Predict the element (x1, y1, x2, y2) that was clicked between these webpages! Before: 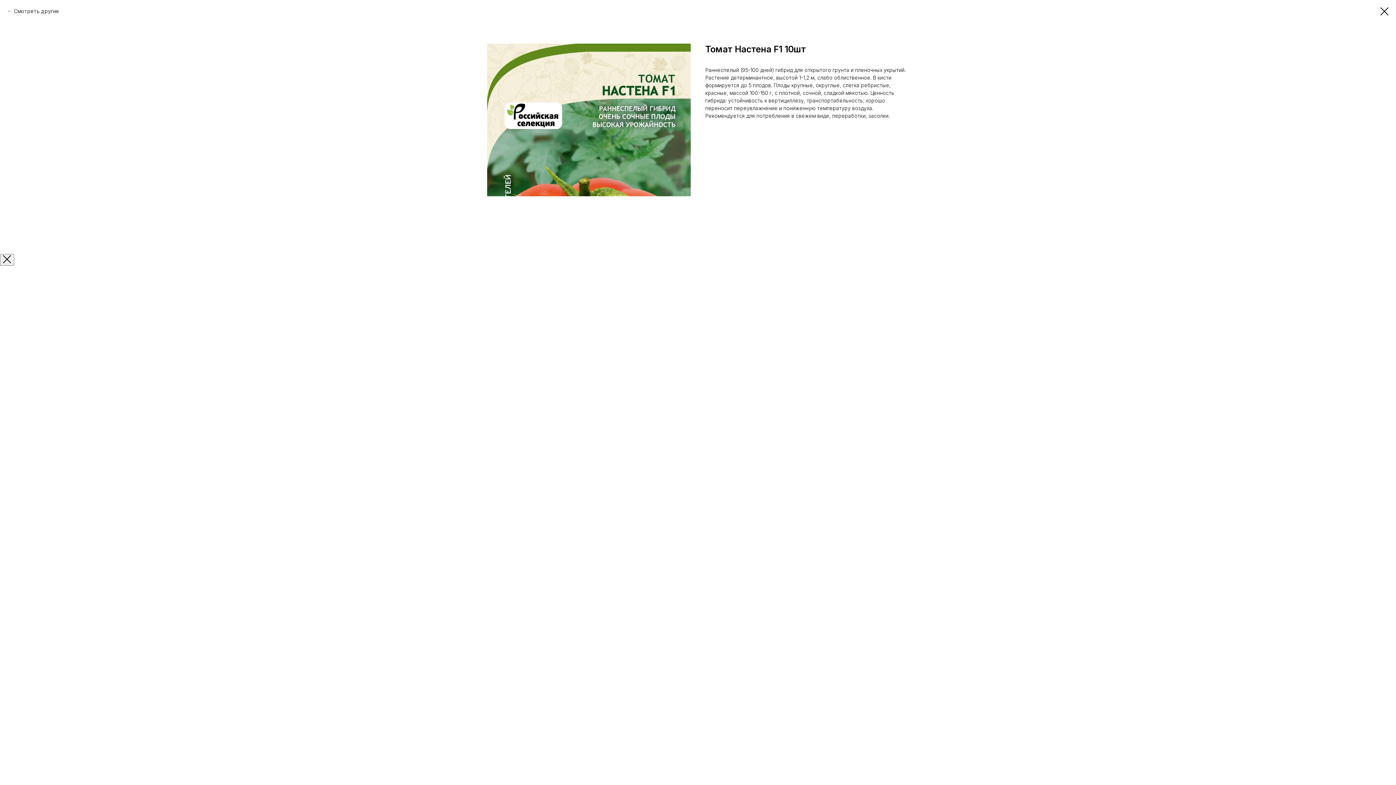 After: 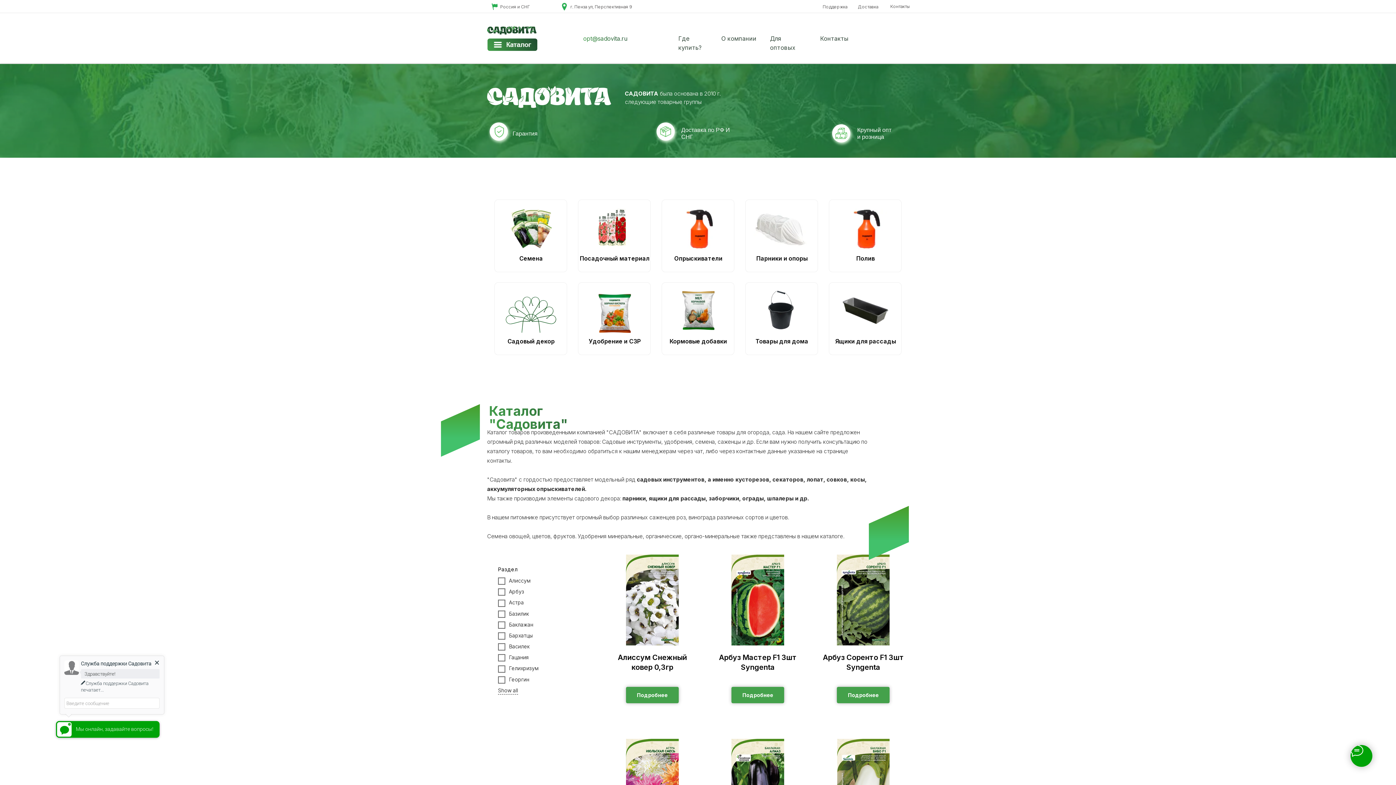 Action: bbox: (1380, 7, 1389, 15)